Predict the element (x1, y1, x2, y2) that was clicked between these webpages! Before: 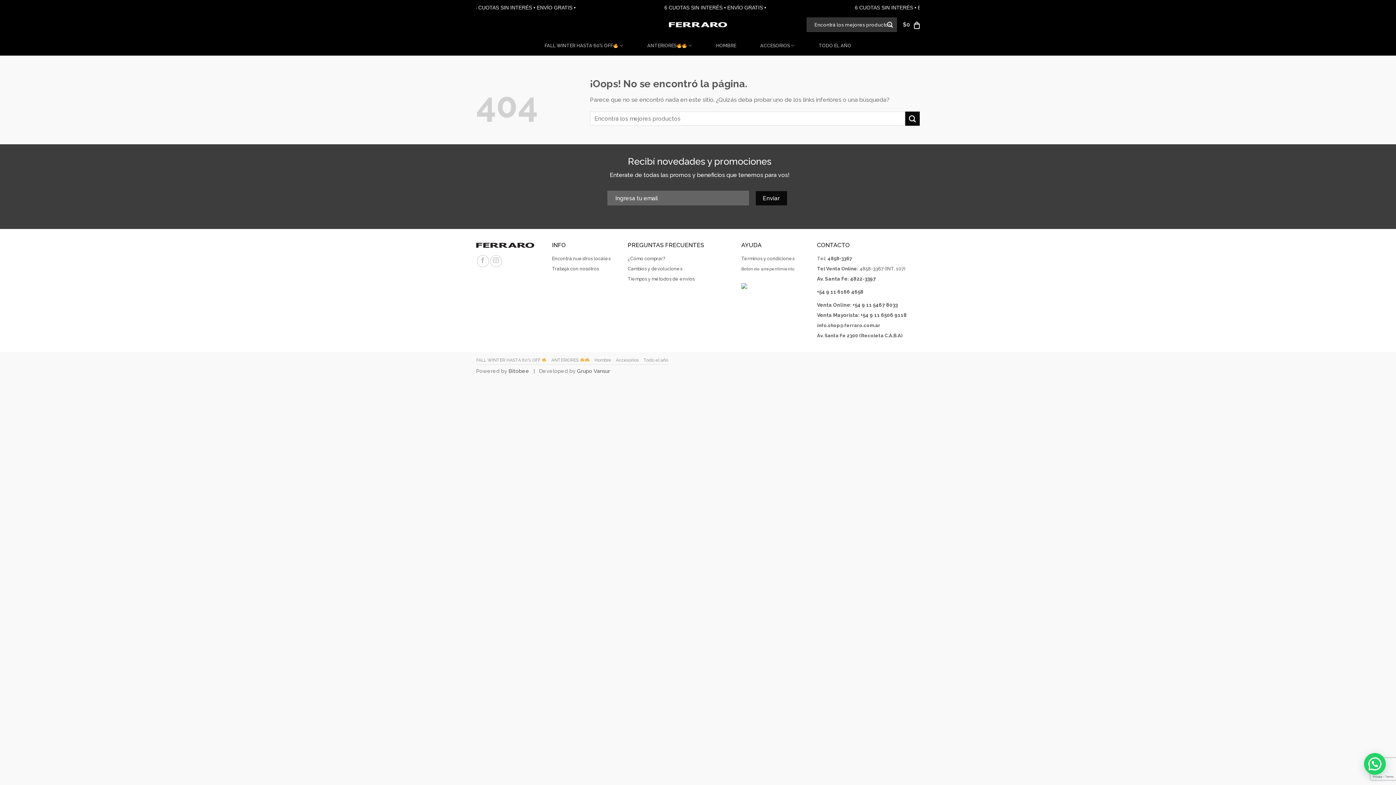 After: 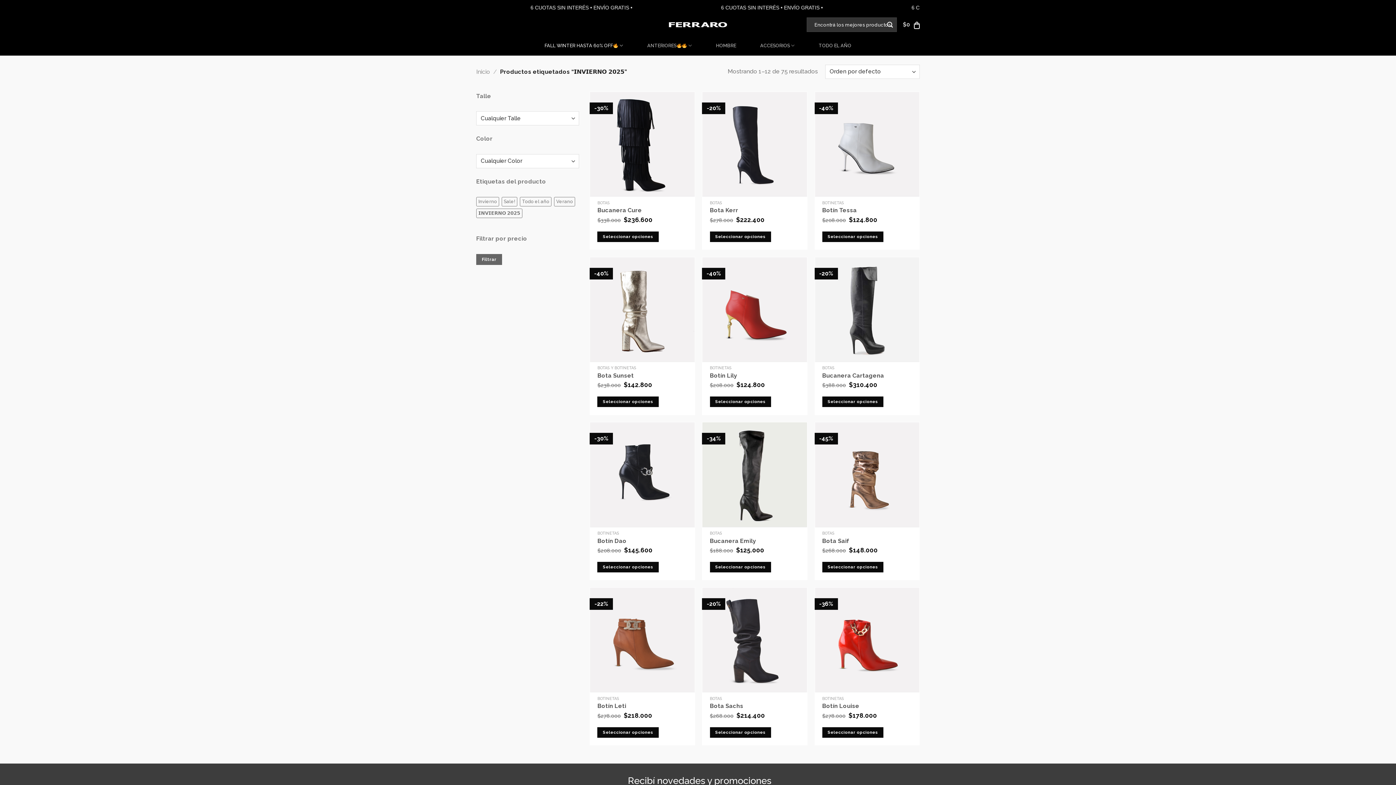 Action: bbox: (544, 38, 623, 52) label: FALL WINTER HASTA 60% OFF